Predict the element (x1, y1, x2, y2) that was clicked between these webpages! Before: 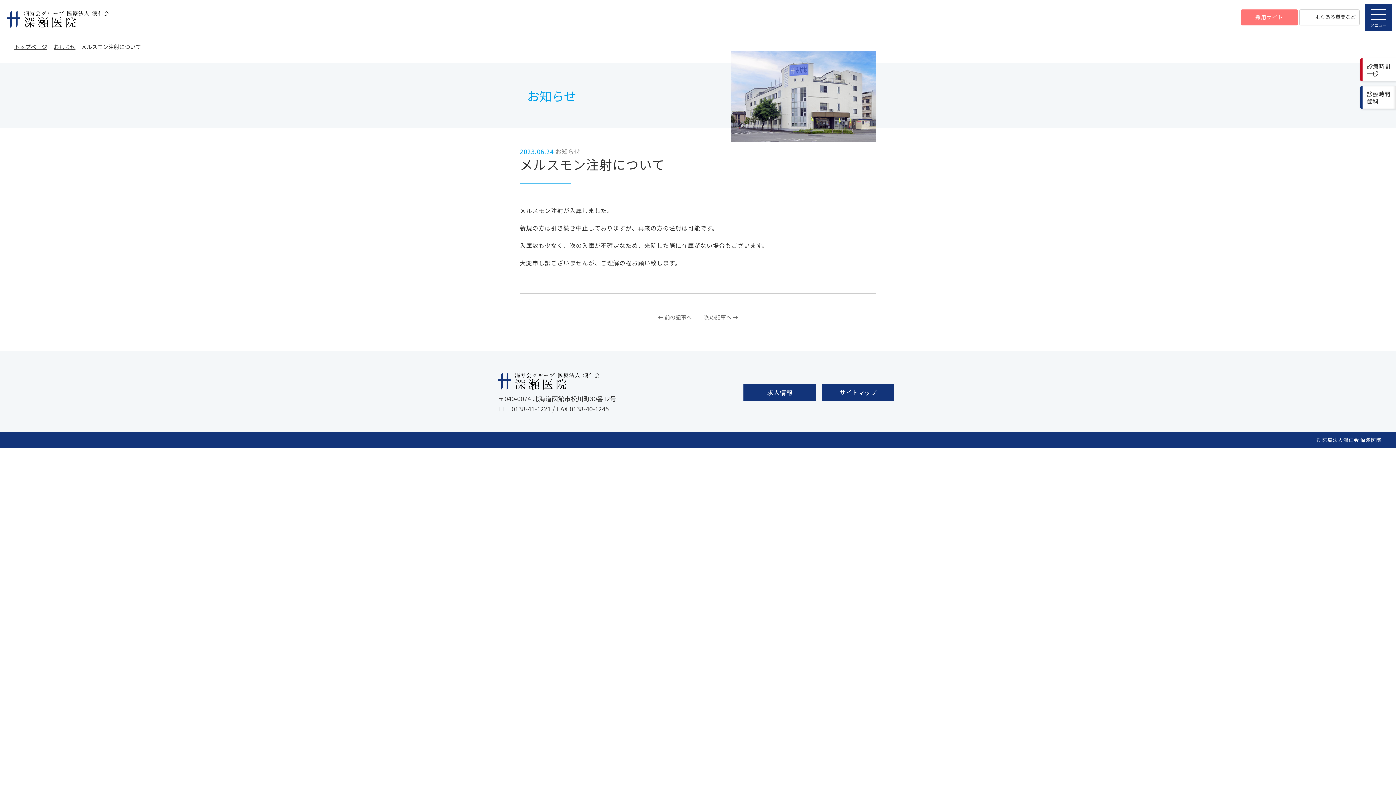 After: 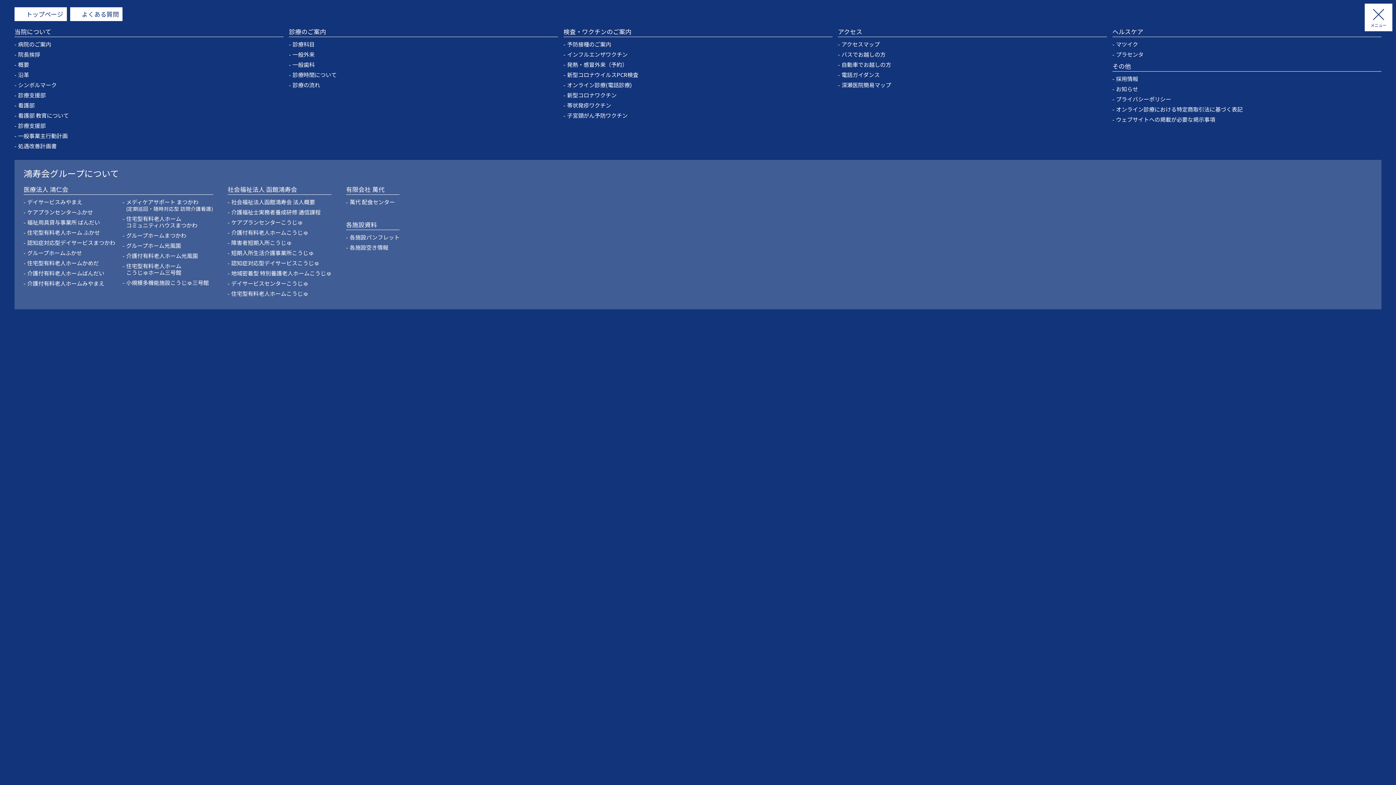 Action: label: サイトマップ bbox: (821, 383, 894, 401)